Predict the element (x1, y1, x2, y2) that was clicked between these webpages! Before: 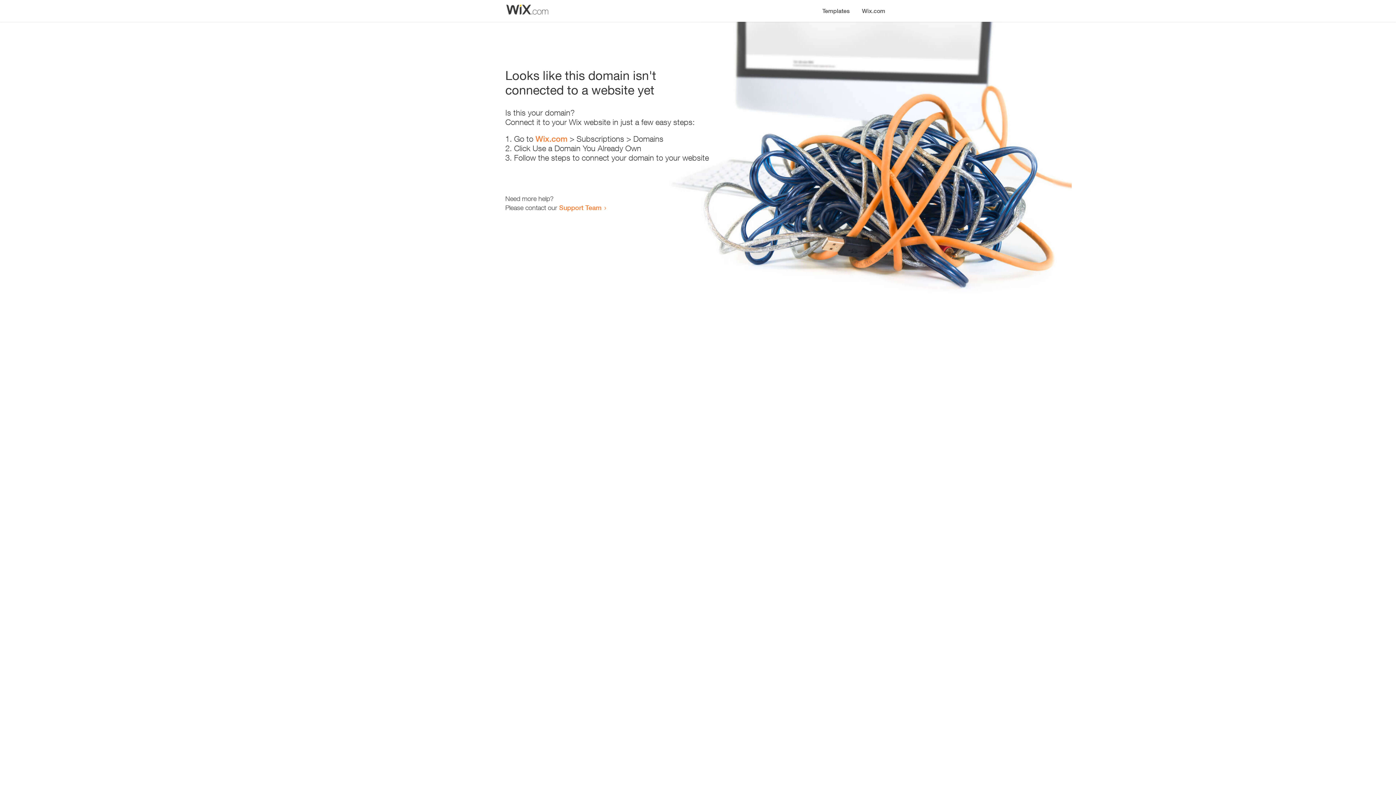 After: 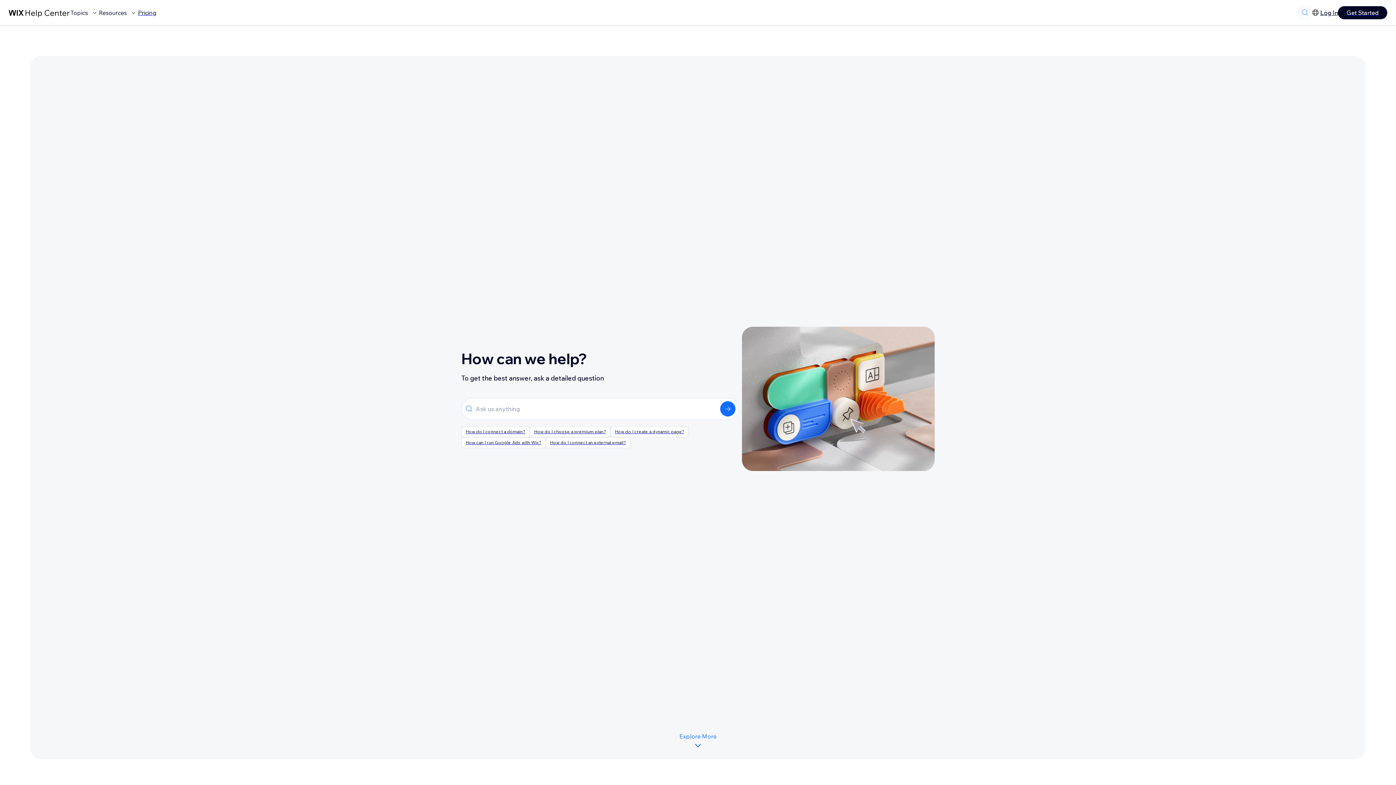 Action: bbox: (559, 203, 601, 211) label: Support Team